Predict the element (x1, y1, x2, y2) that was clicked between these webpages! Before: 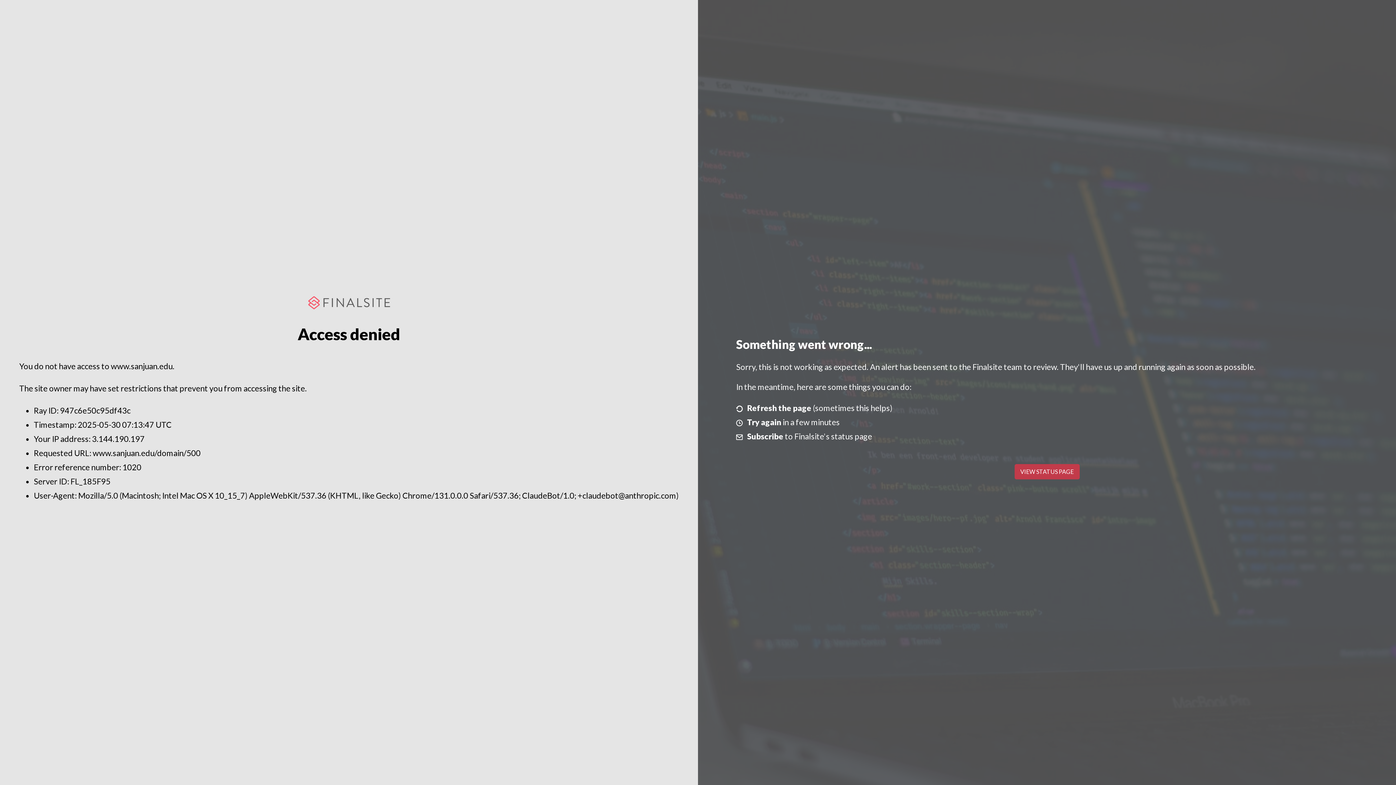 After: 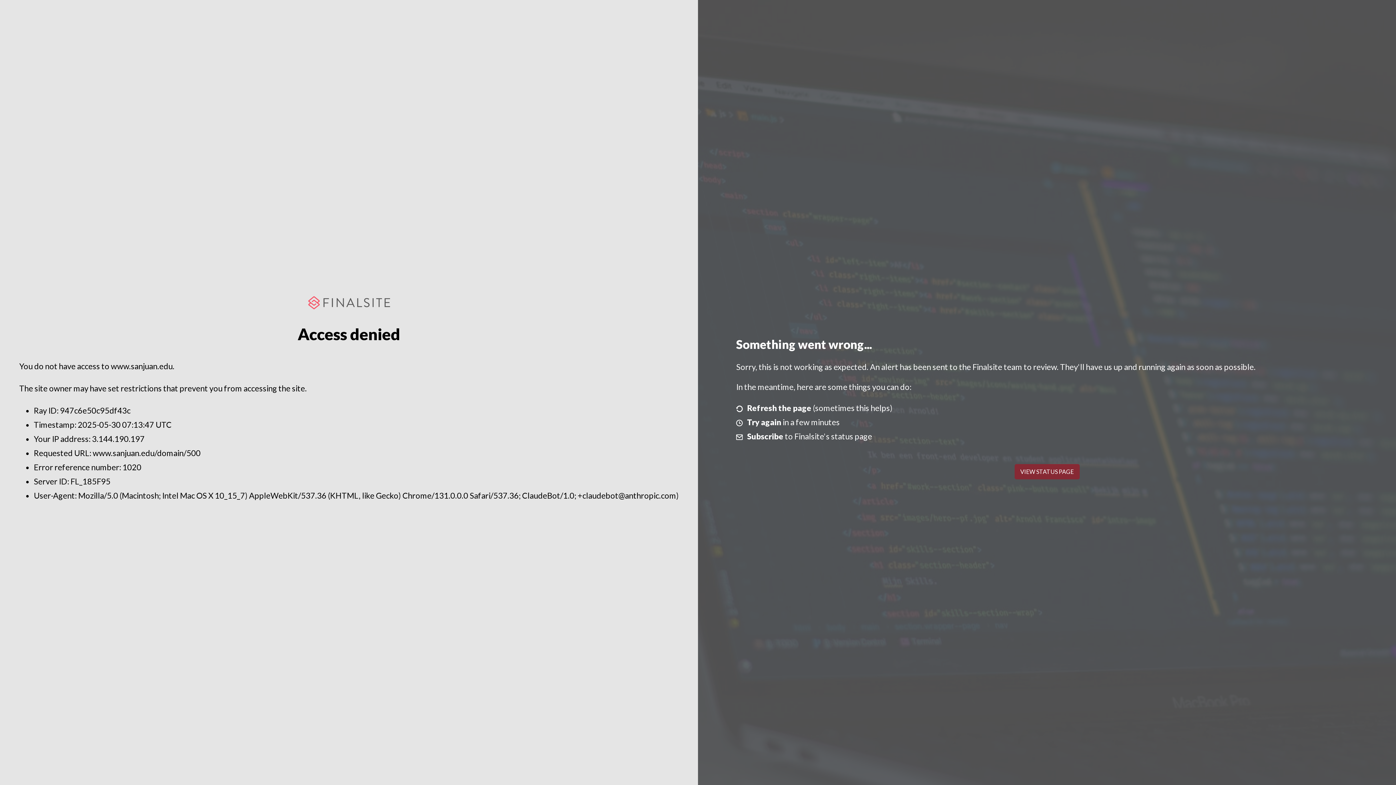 Action: label: VIEW STATUS PAGE bbox: (1014, 464, 1079, 479)